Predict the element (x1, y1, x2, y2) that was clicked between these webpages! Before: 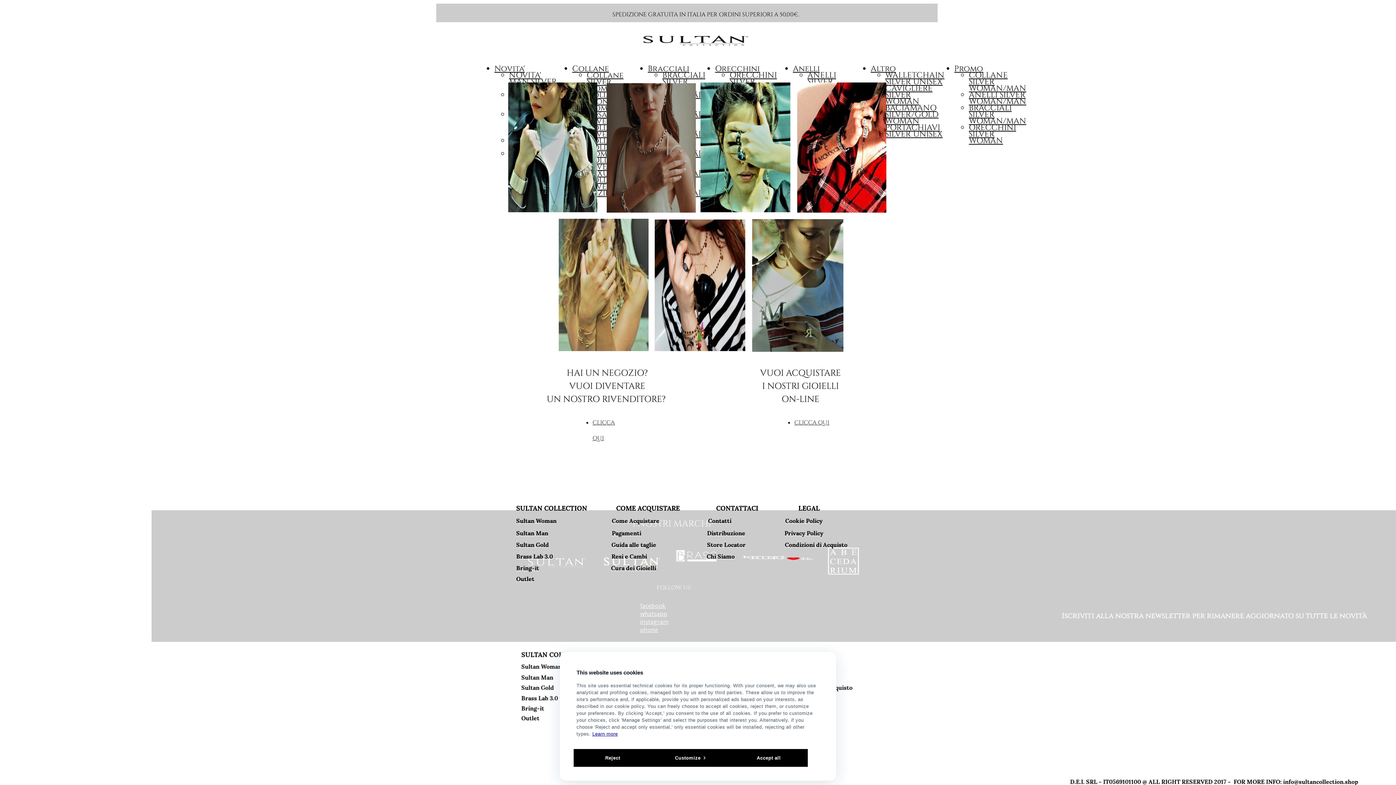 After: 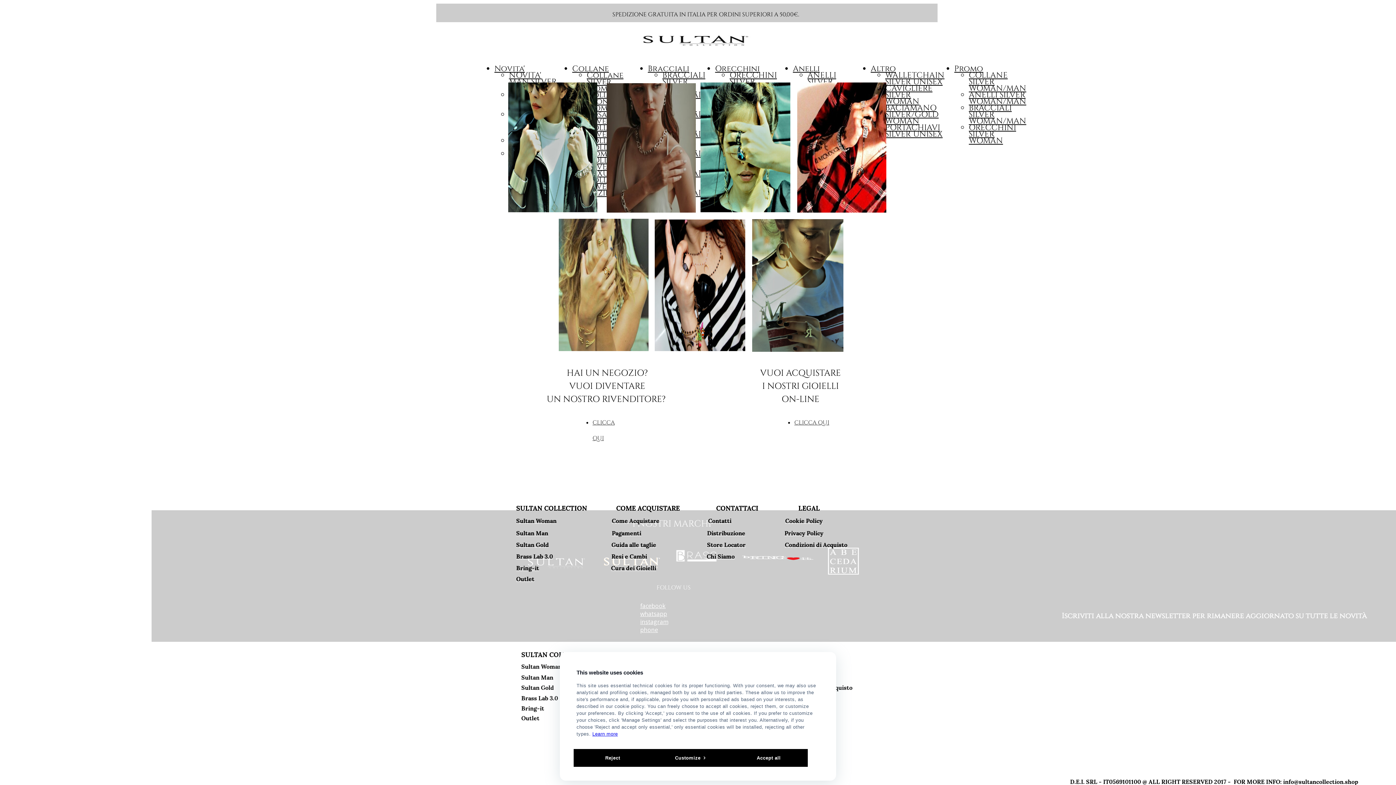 Action: bbox: (715, 63, 760, 74) label: Orecchini